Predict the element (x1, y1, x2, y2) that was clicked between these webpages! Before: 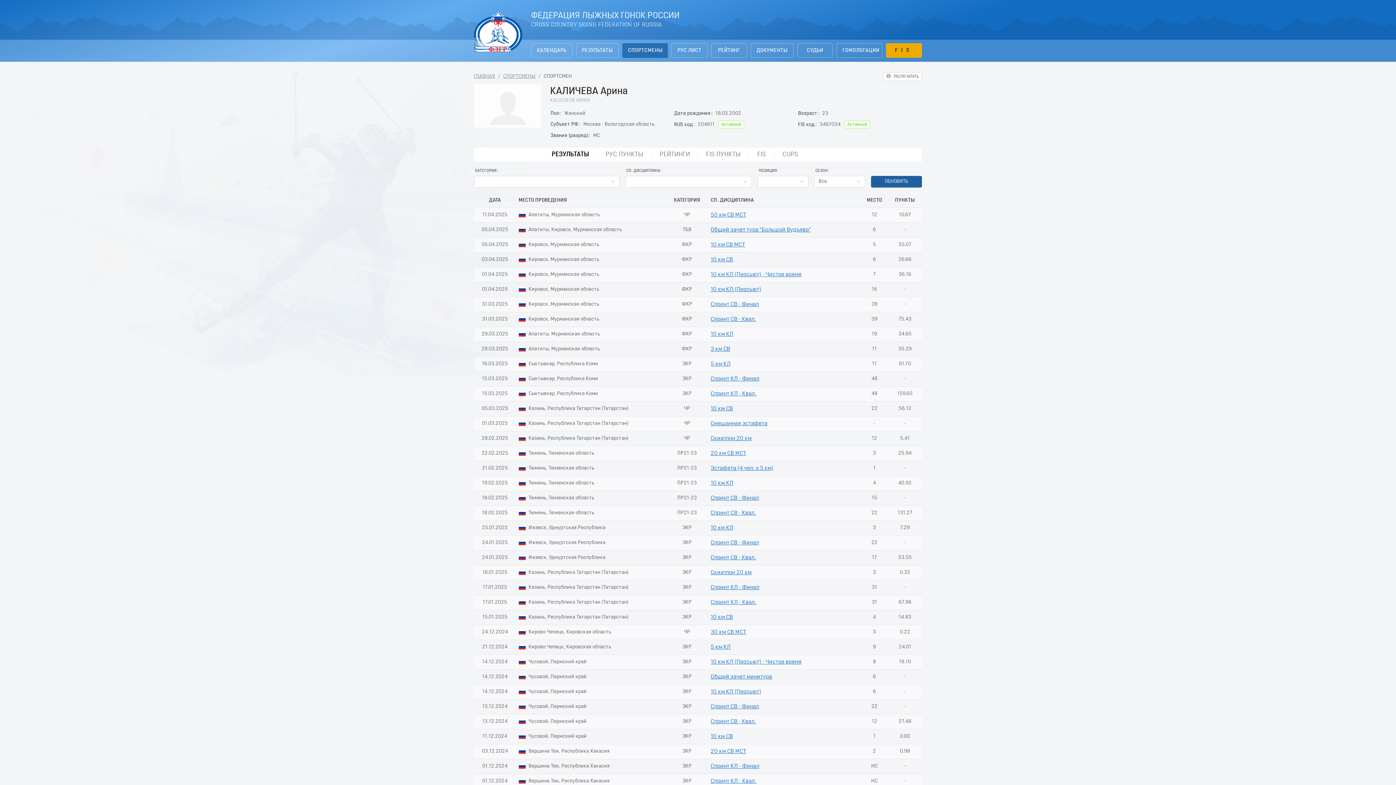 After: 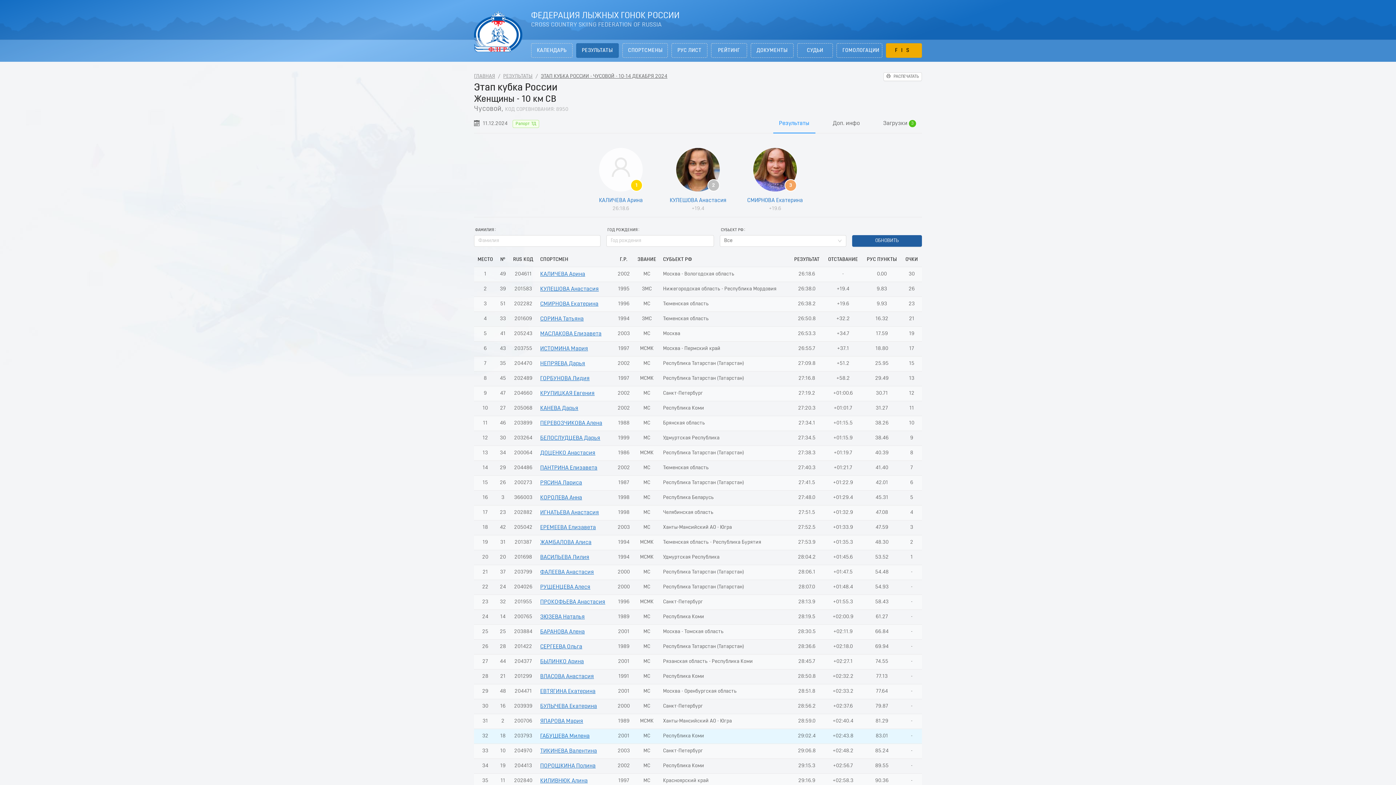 Action: label: 10 км СВ bbox: (710, 734, 733, 740)